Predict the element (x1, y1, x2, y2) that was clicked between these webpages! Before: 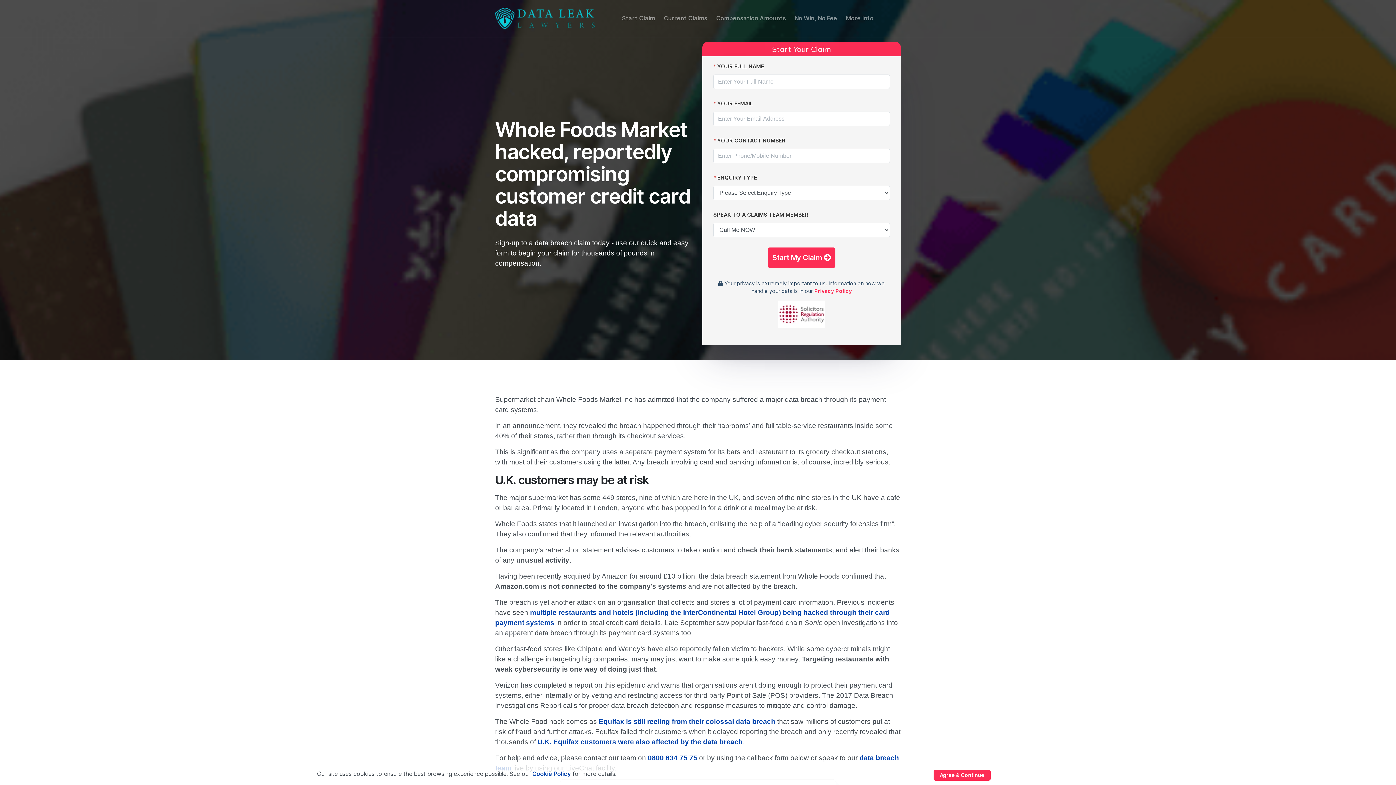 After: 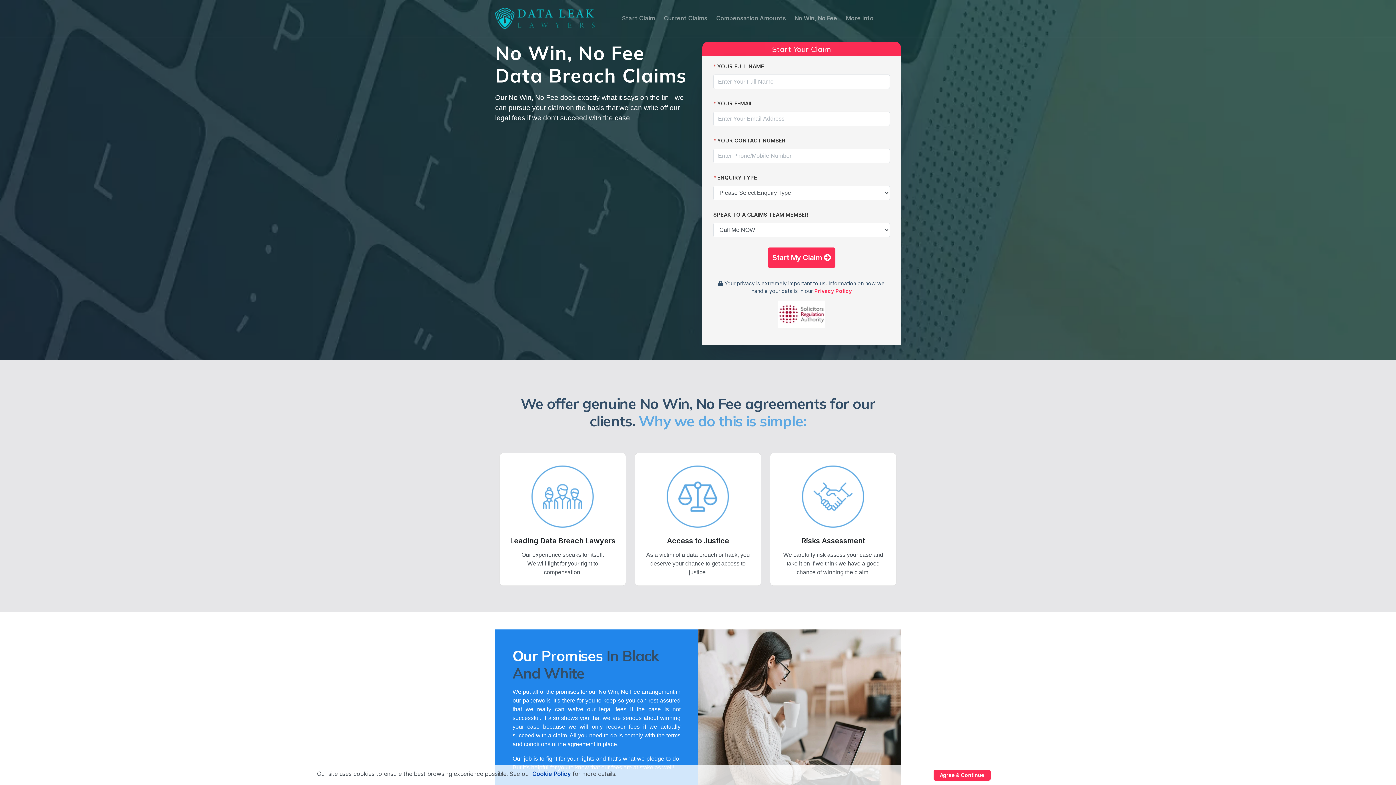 Action: bbox: (790, 11, 841, 25) label: No Win, No Fee